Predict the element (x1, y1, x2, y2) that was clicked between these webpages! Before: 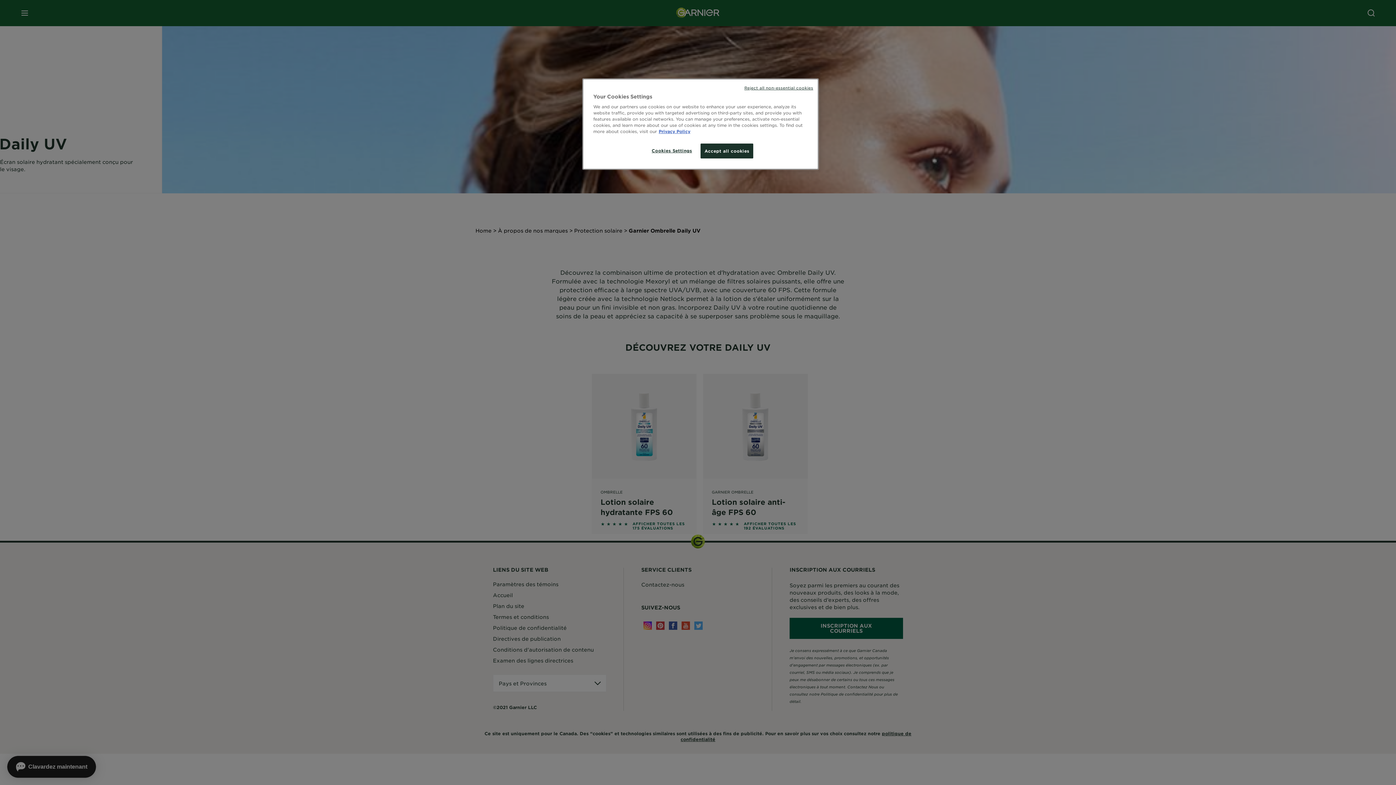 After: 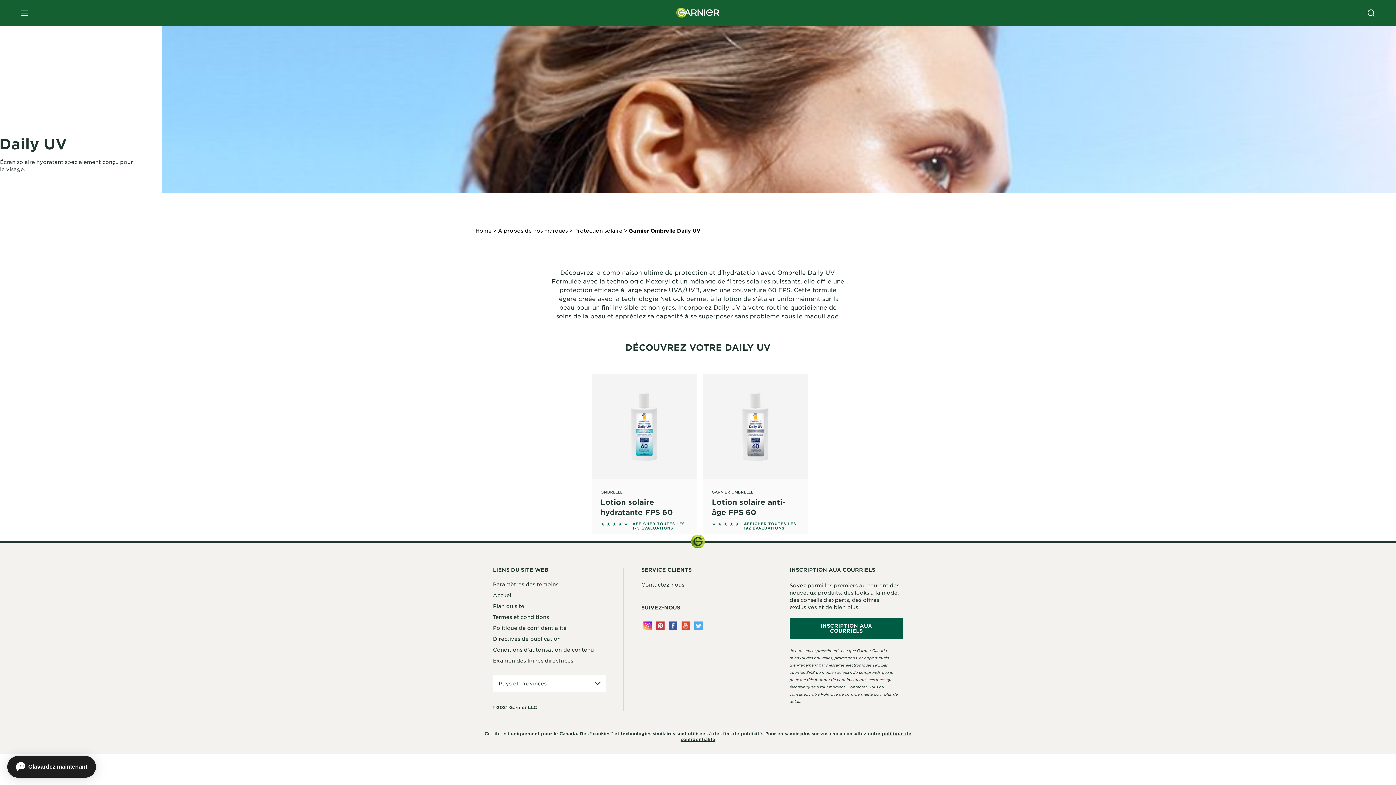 Action: label: Accept all cookies bbox: (700, 143, 753, 158)